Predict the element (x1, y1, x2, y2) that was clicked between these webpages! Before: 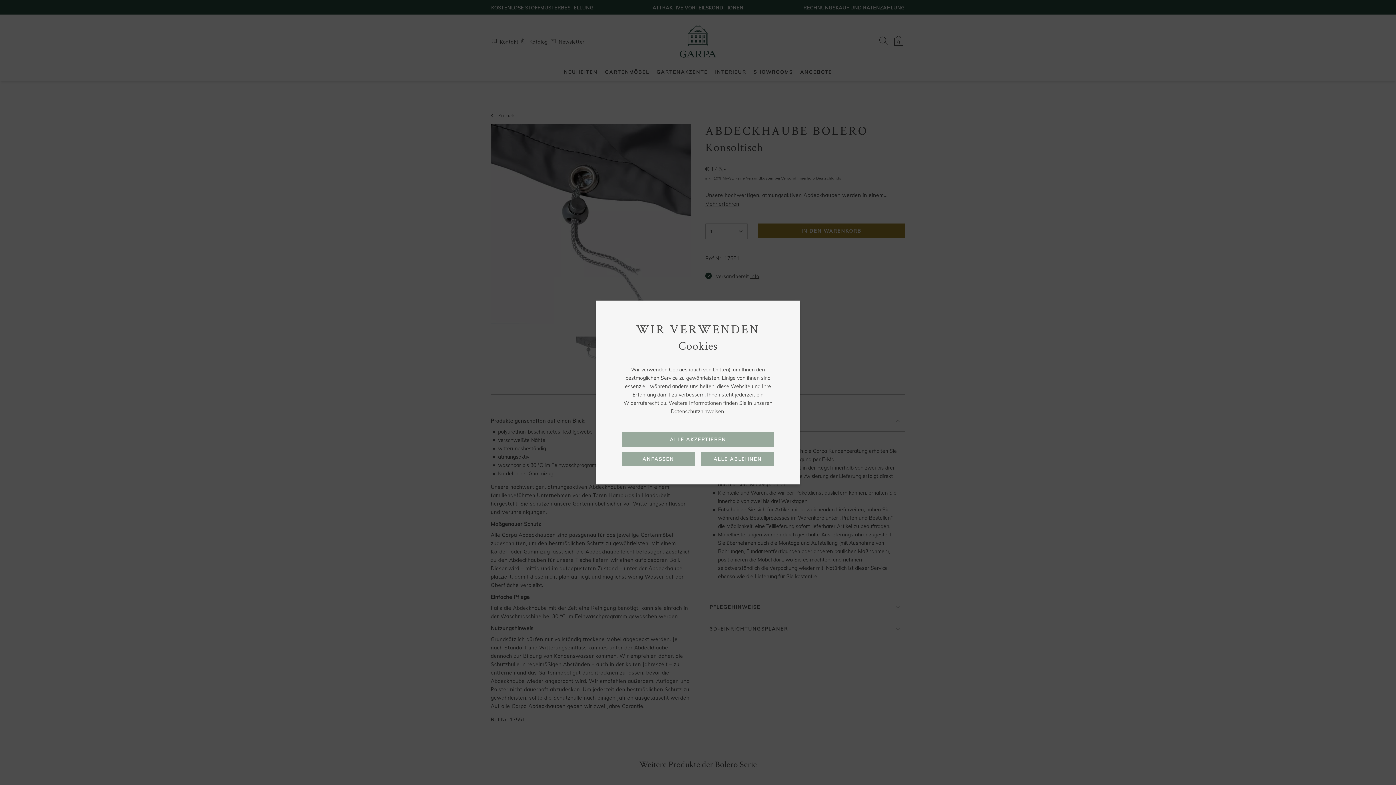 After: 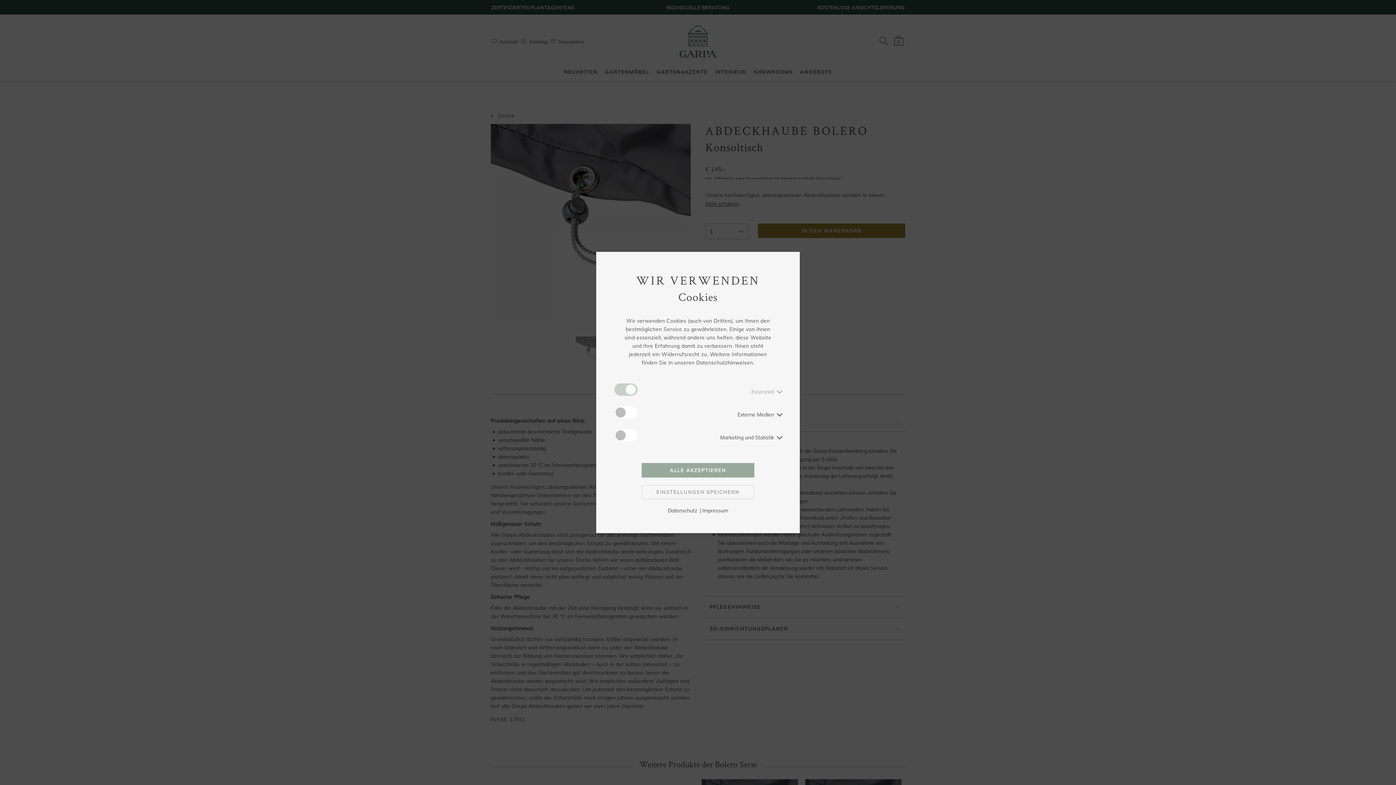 Action: bbox: (621, 451, 695, 466) label: ANPASSEN